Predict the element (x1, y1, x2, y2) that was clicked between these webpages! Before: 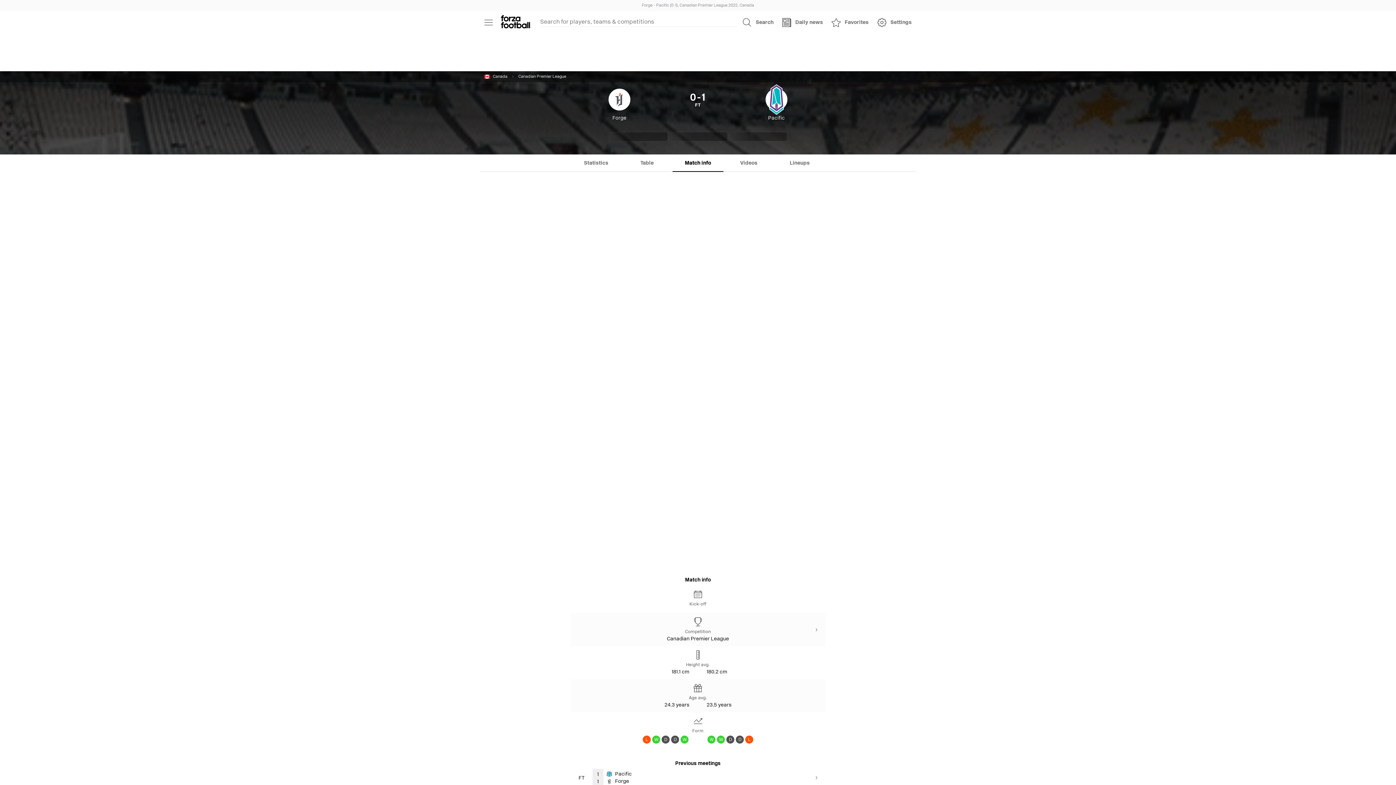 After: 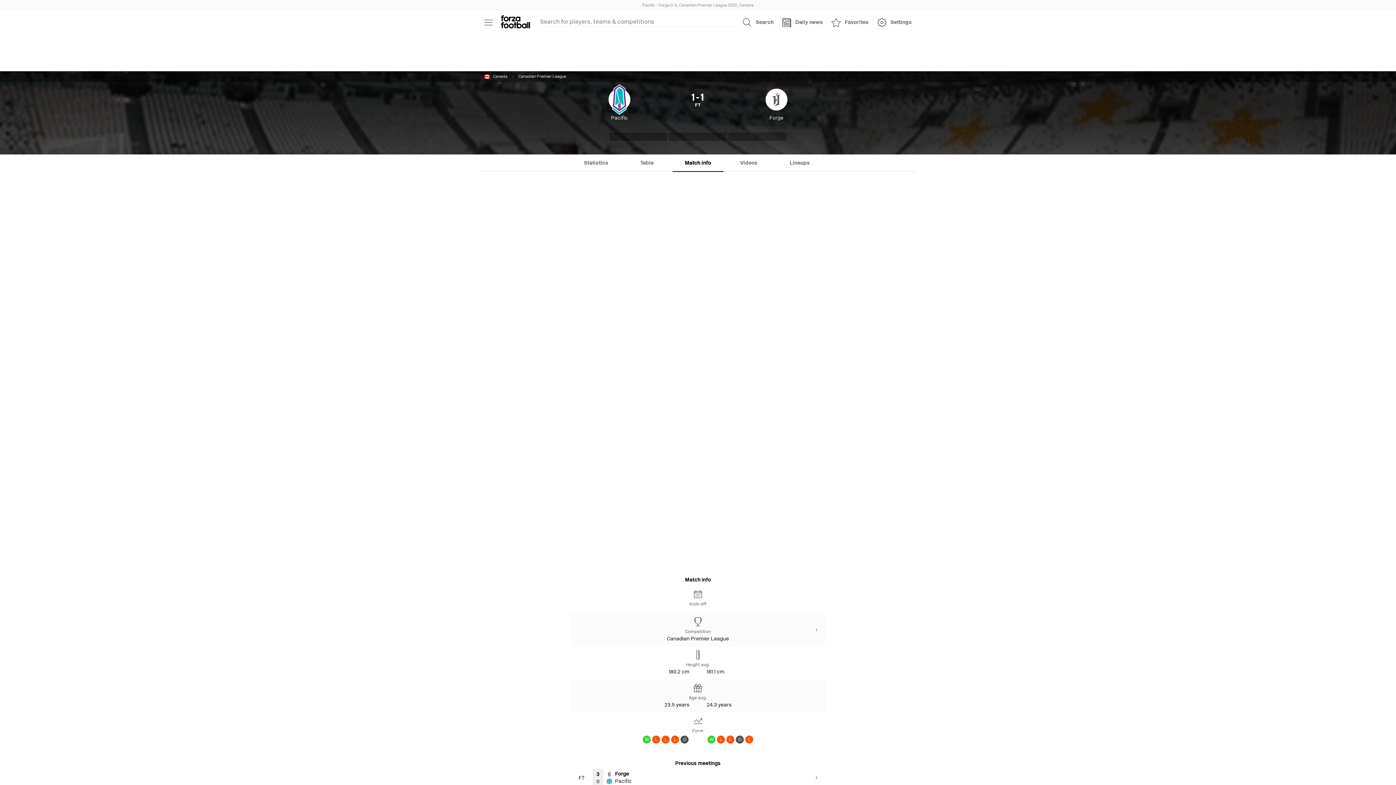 Action: label: FT
1
1
Pacific
Forge bbox: (570, 769, 825, 786)